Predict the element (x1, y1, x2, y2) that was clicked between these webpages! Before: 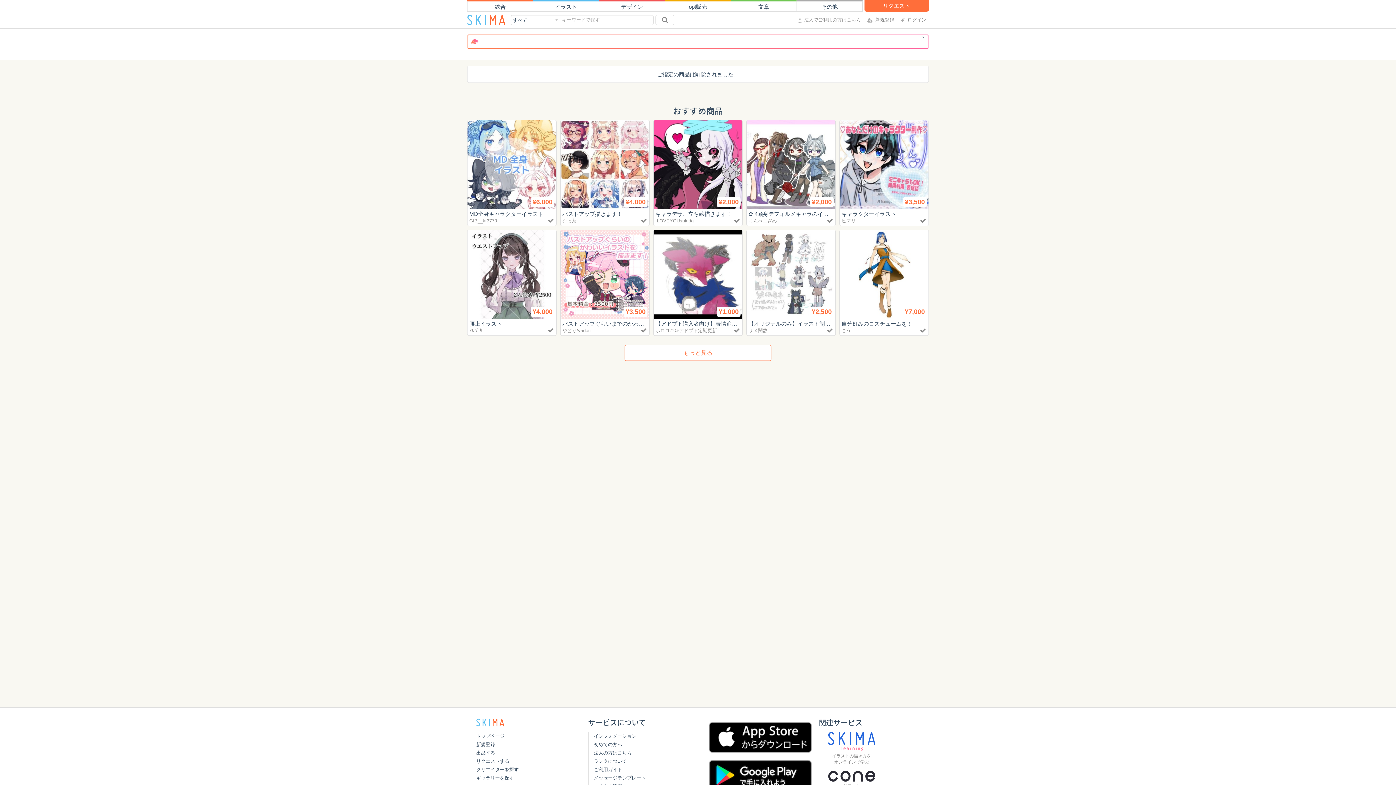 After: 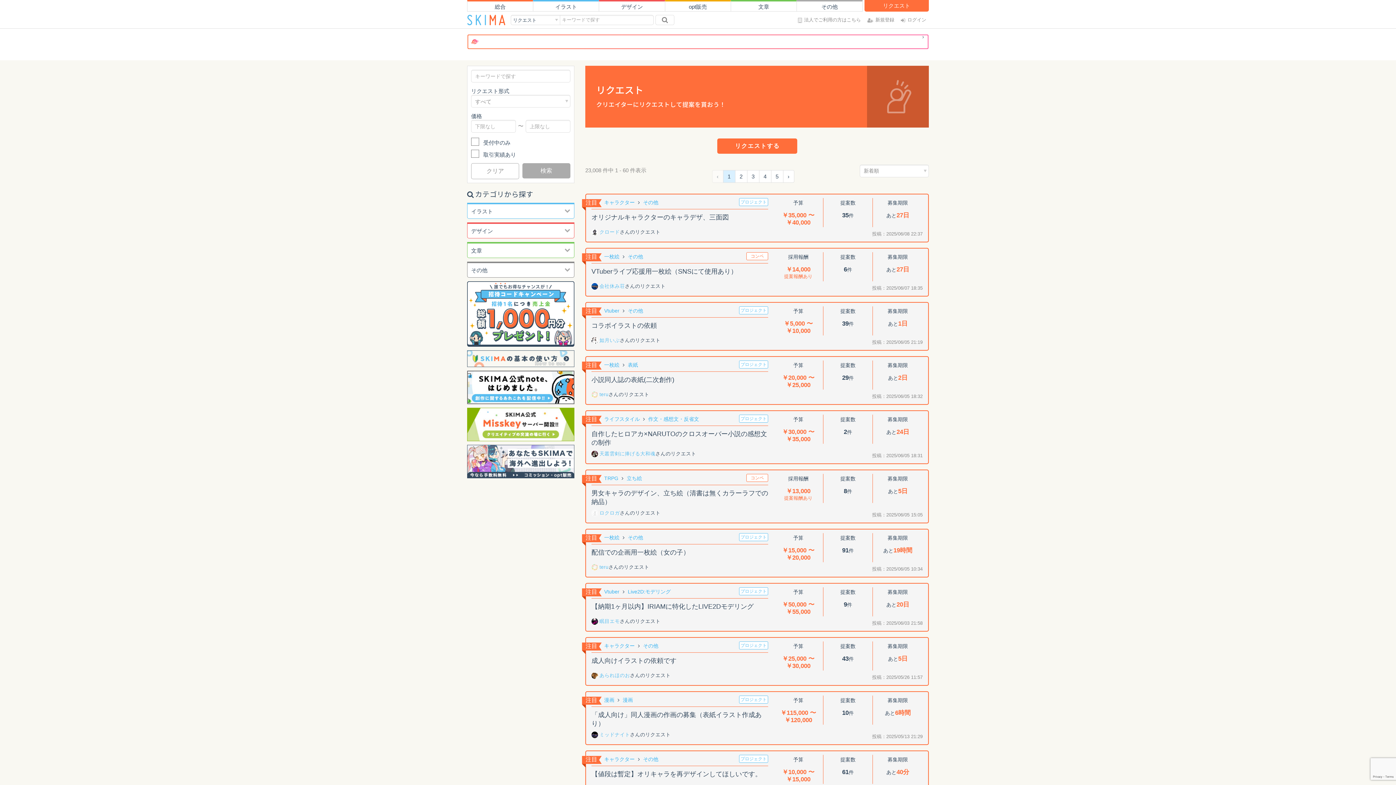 Action: label: リクエスト bbox: (864, 0, 929, 11)